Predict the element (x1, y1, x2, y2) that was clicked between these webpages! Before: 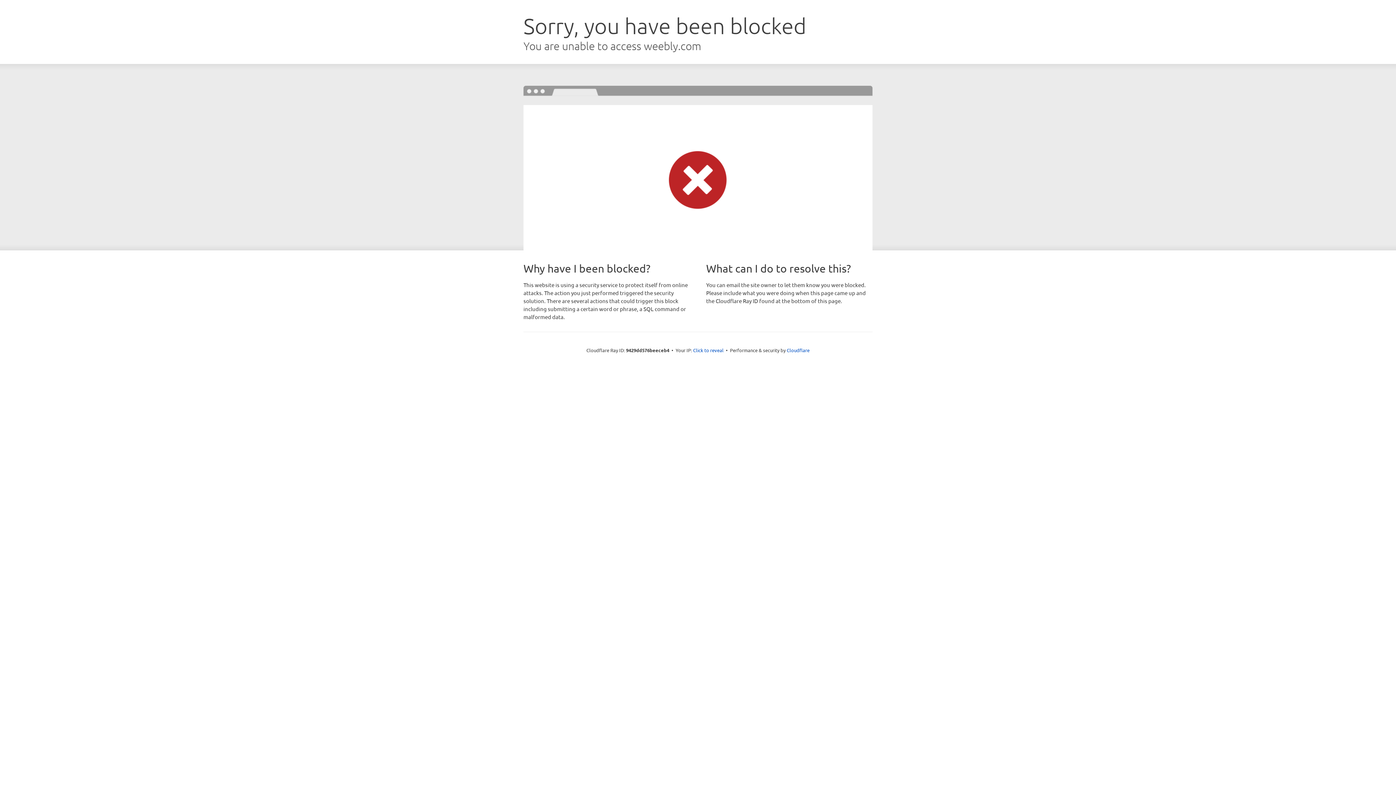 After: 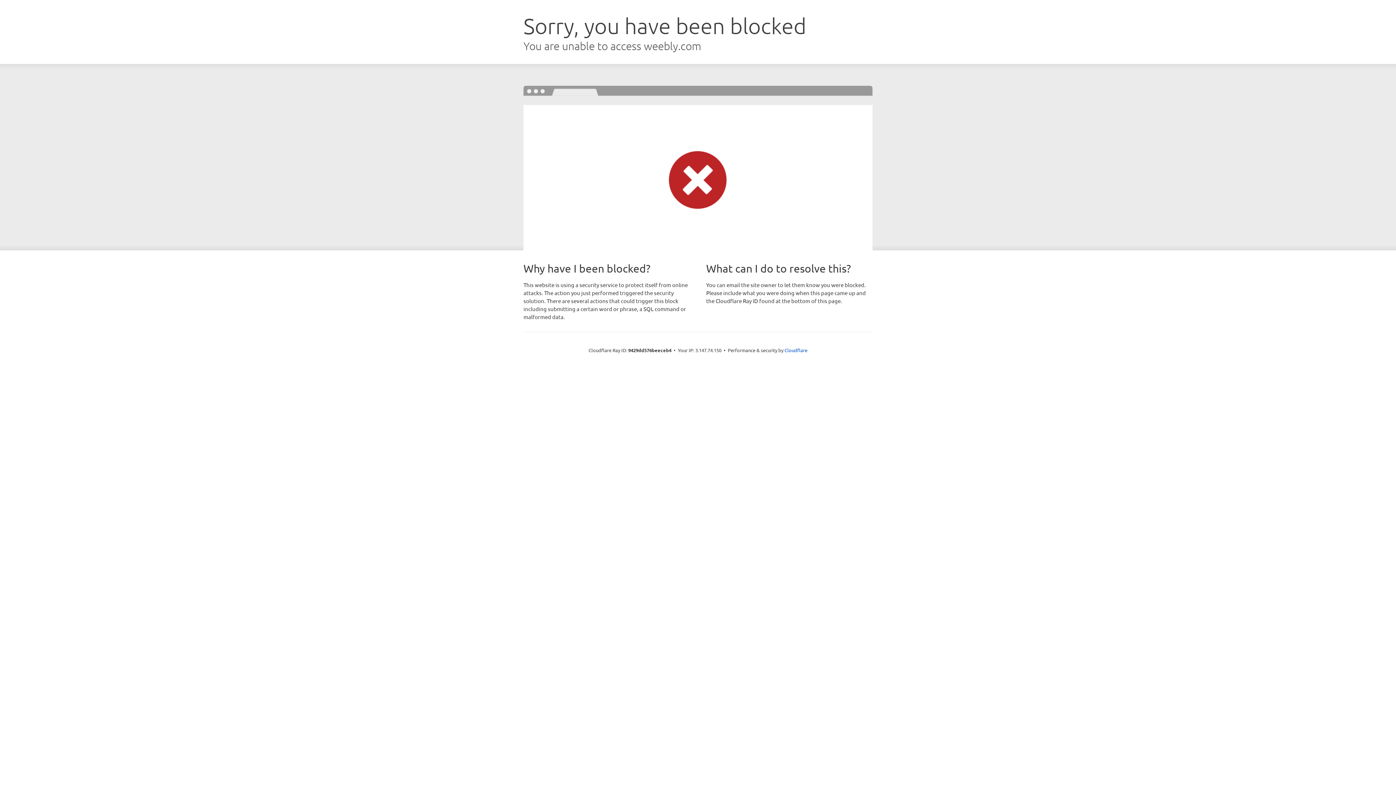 Action: label: Click to reveal bbox: (693, 346, 723, 353)